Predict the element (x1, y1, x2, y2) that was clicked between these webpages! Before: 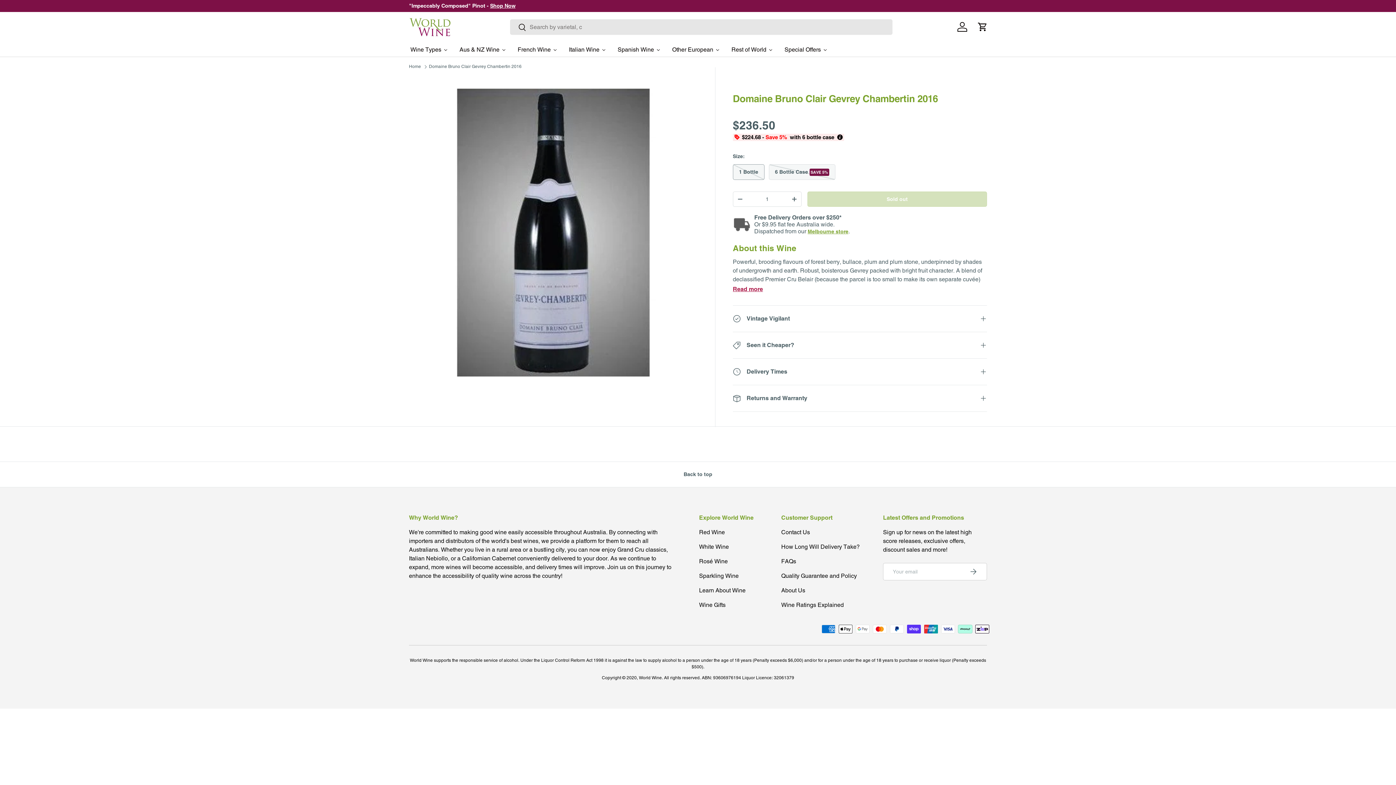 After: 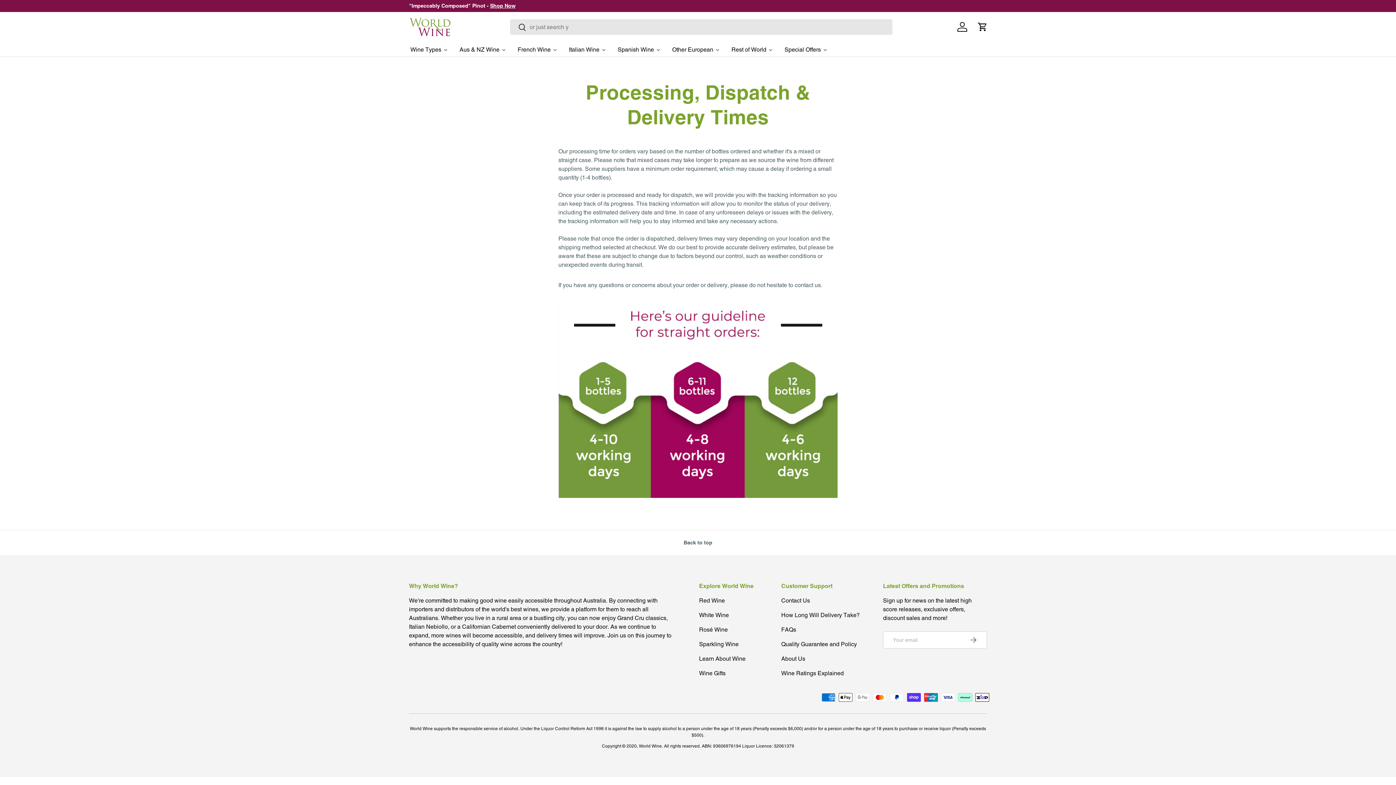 Action: label: How Long Will Delivery Take? bbox: (781, 543, 860, 550)